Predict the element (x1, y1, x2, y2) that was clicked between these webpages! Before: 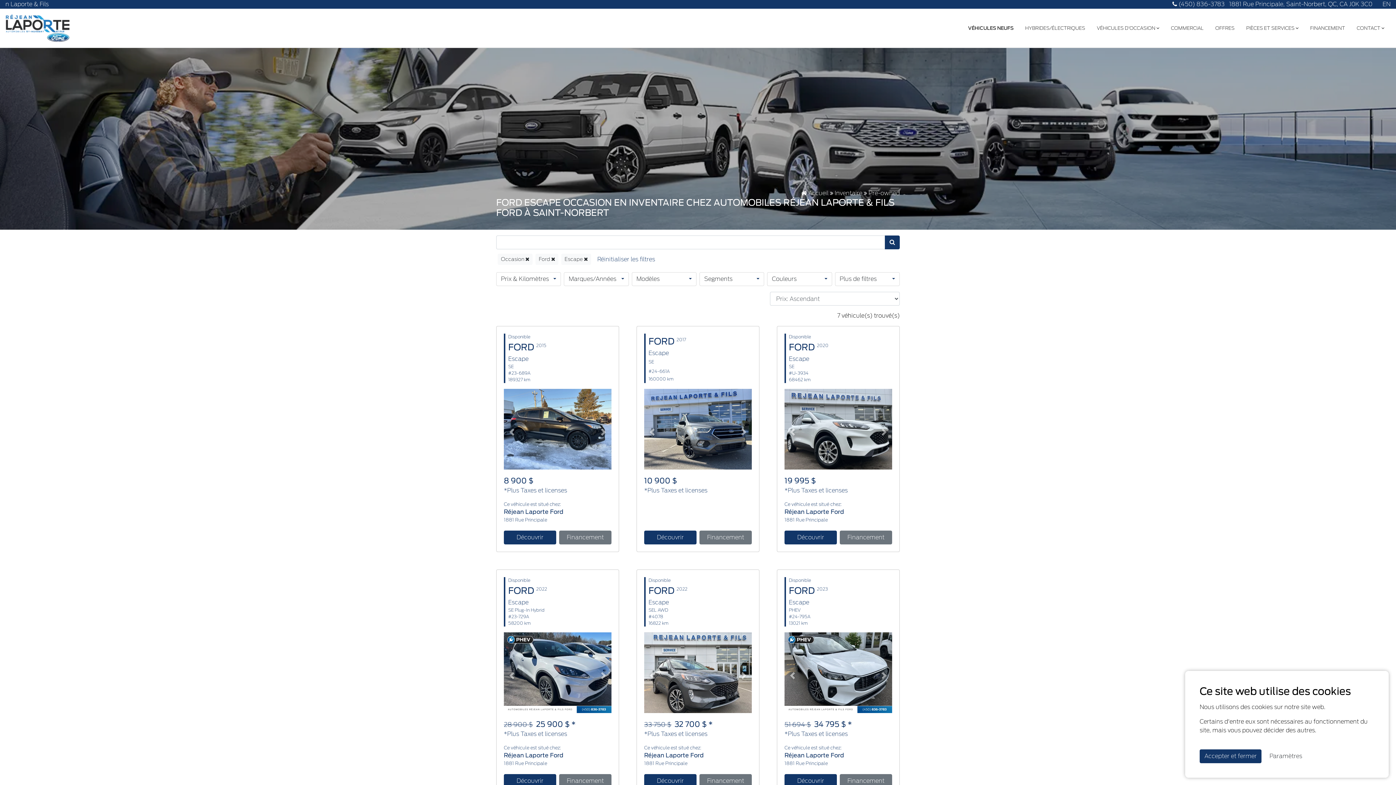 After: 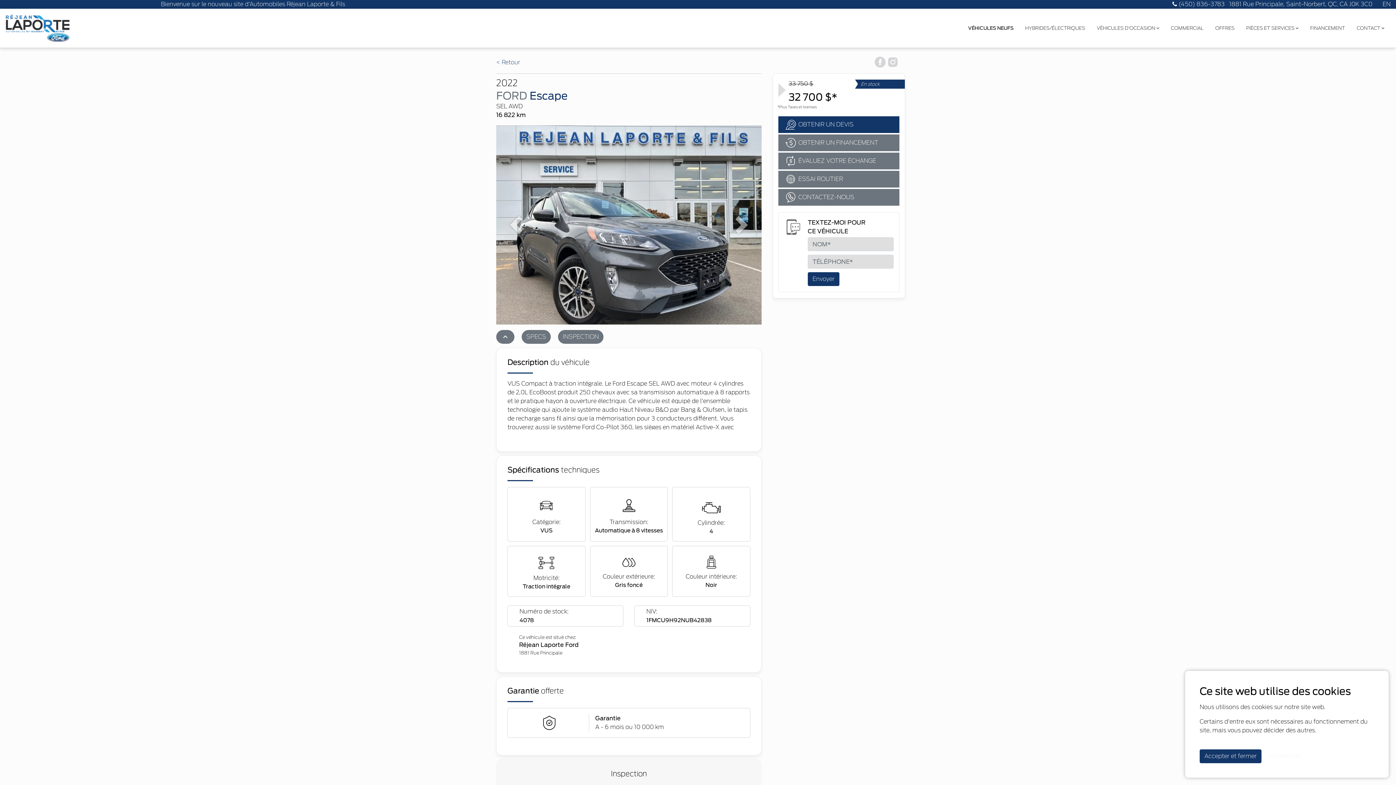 Action: label: Découvrir bbox: (644, 774, 696, 788)